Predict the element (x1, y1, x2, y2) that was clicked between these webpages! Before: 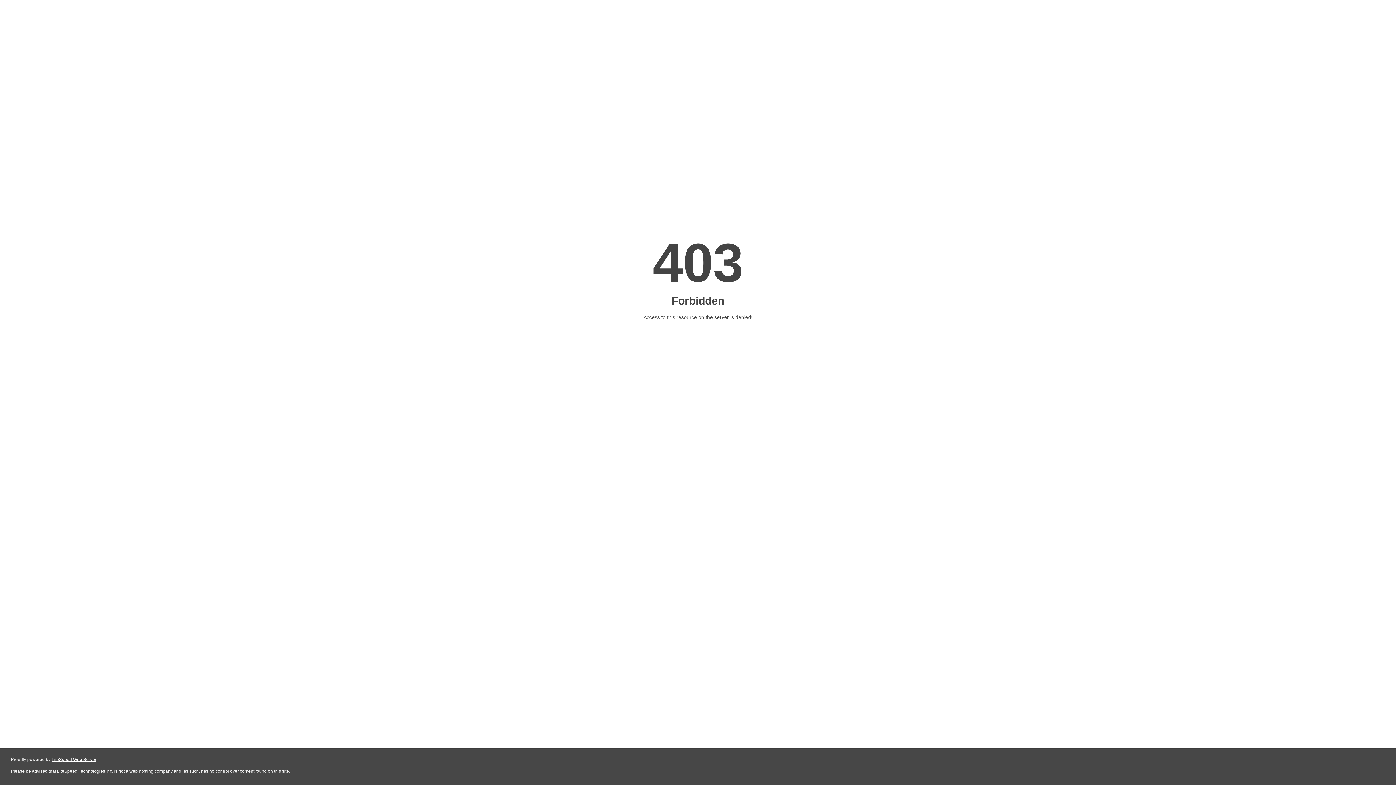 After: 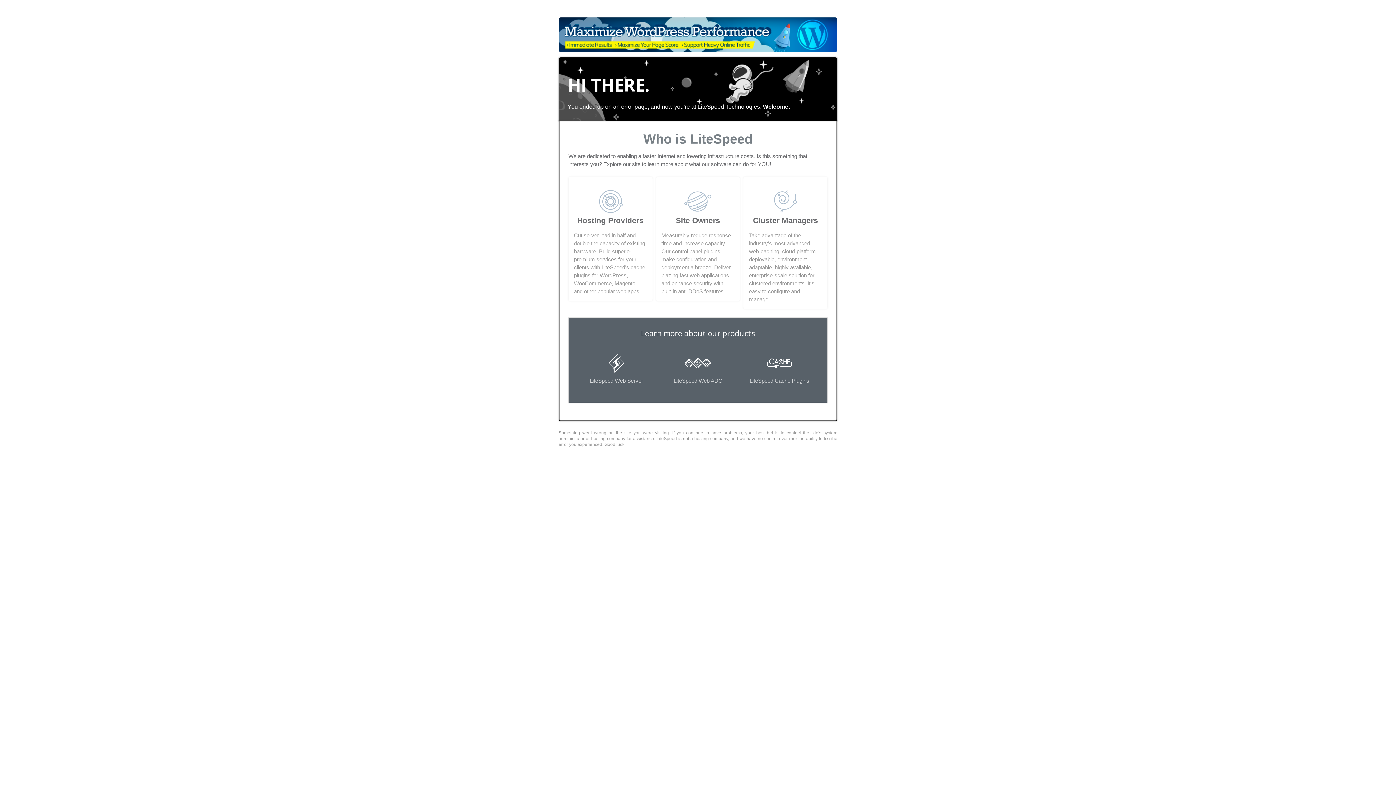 Action: bbox: (51, 757, 96, 762) label: LiteSpeed Web Server